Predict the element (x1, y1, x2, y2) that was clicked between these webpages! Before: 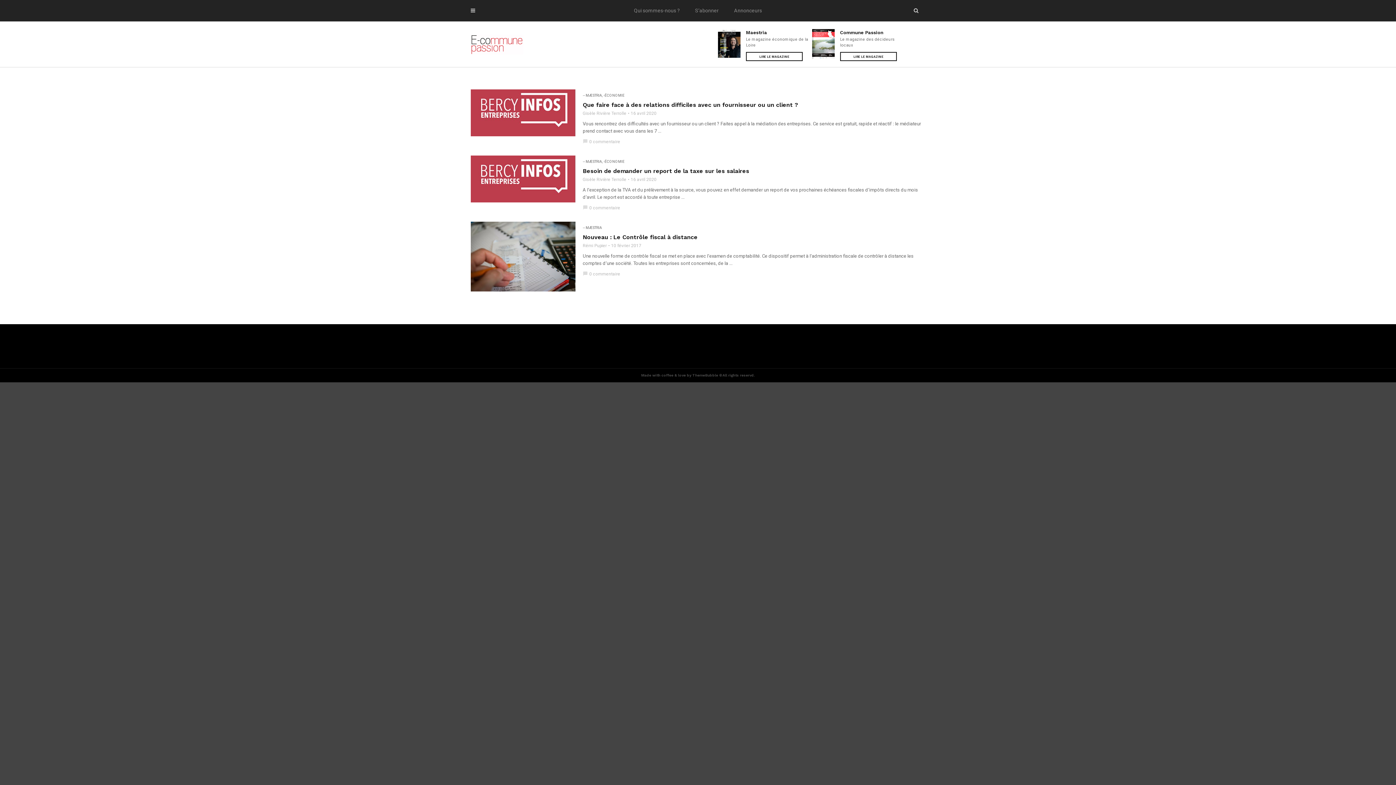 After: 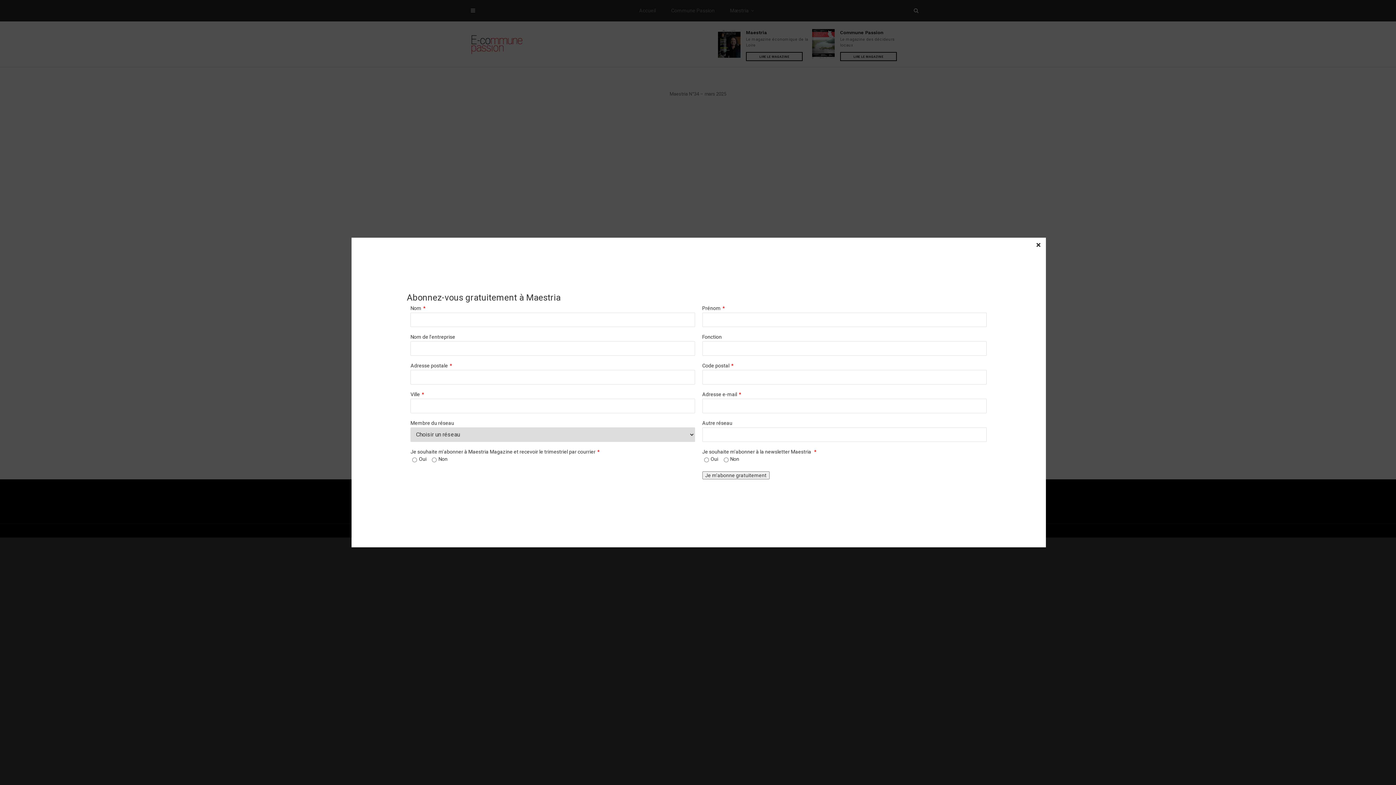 Action: label: LIRE LE MAGAZINE bbox: (746, 51, 802, 61)